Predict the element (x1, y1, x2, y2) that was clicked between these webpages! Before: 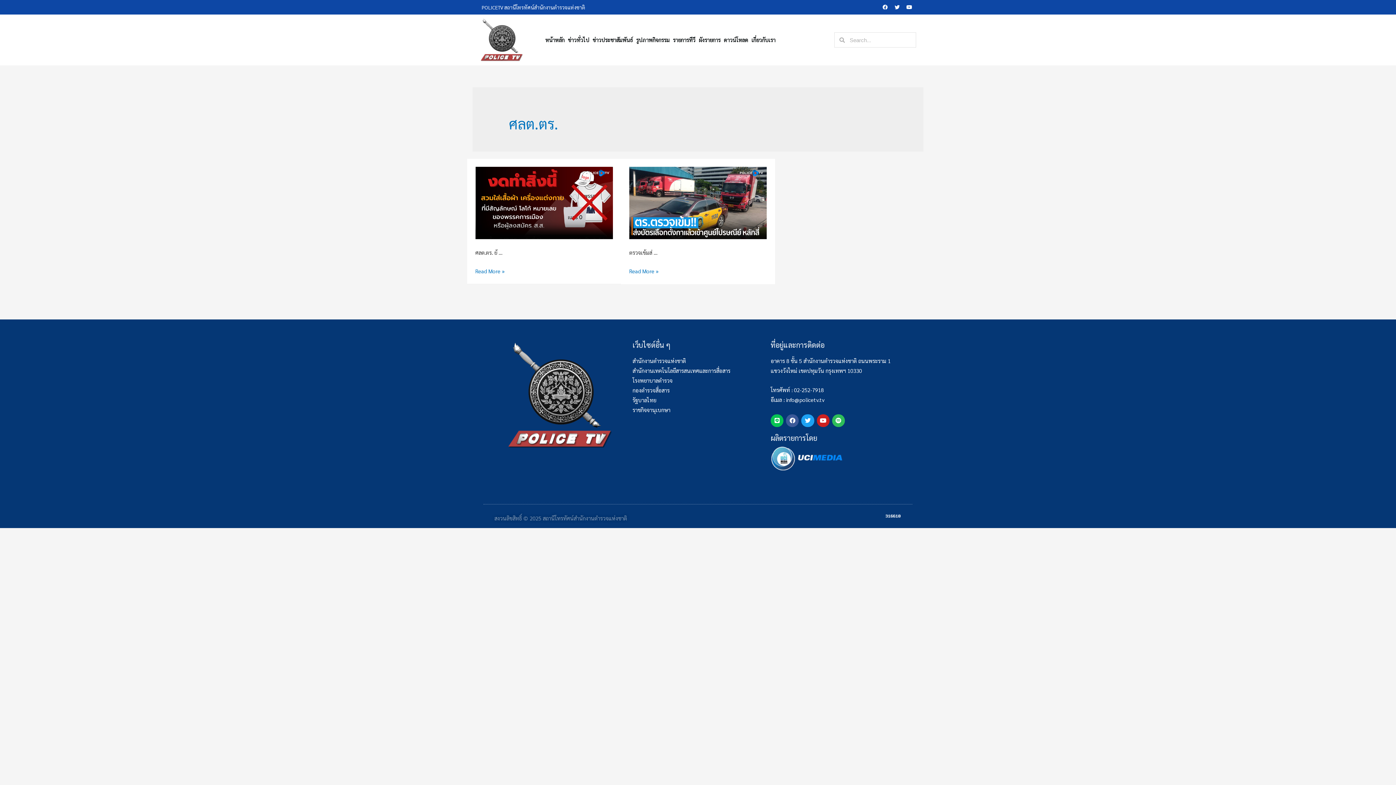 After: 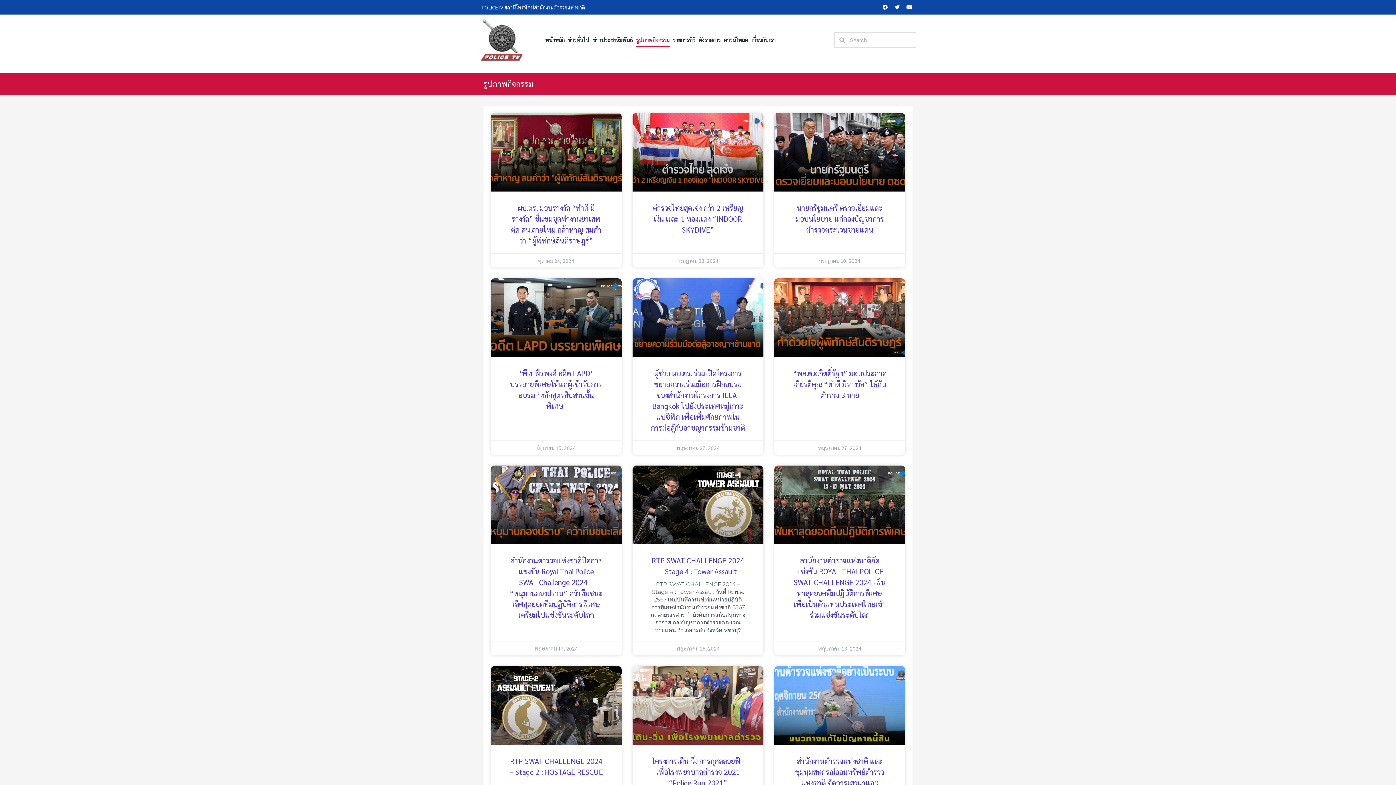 Action: bbox: (636, 32, 669, 47) label: รูปภาพกิจกรรม